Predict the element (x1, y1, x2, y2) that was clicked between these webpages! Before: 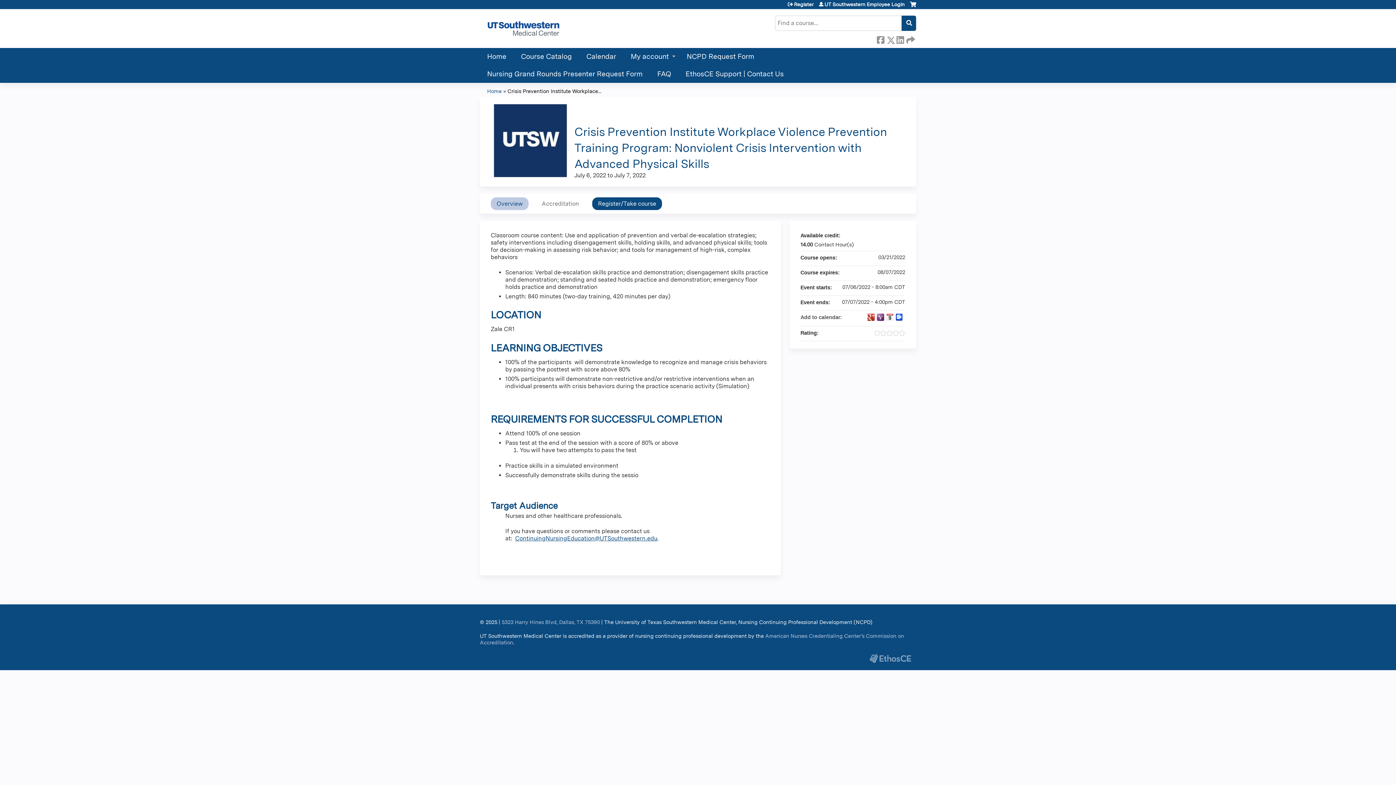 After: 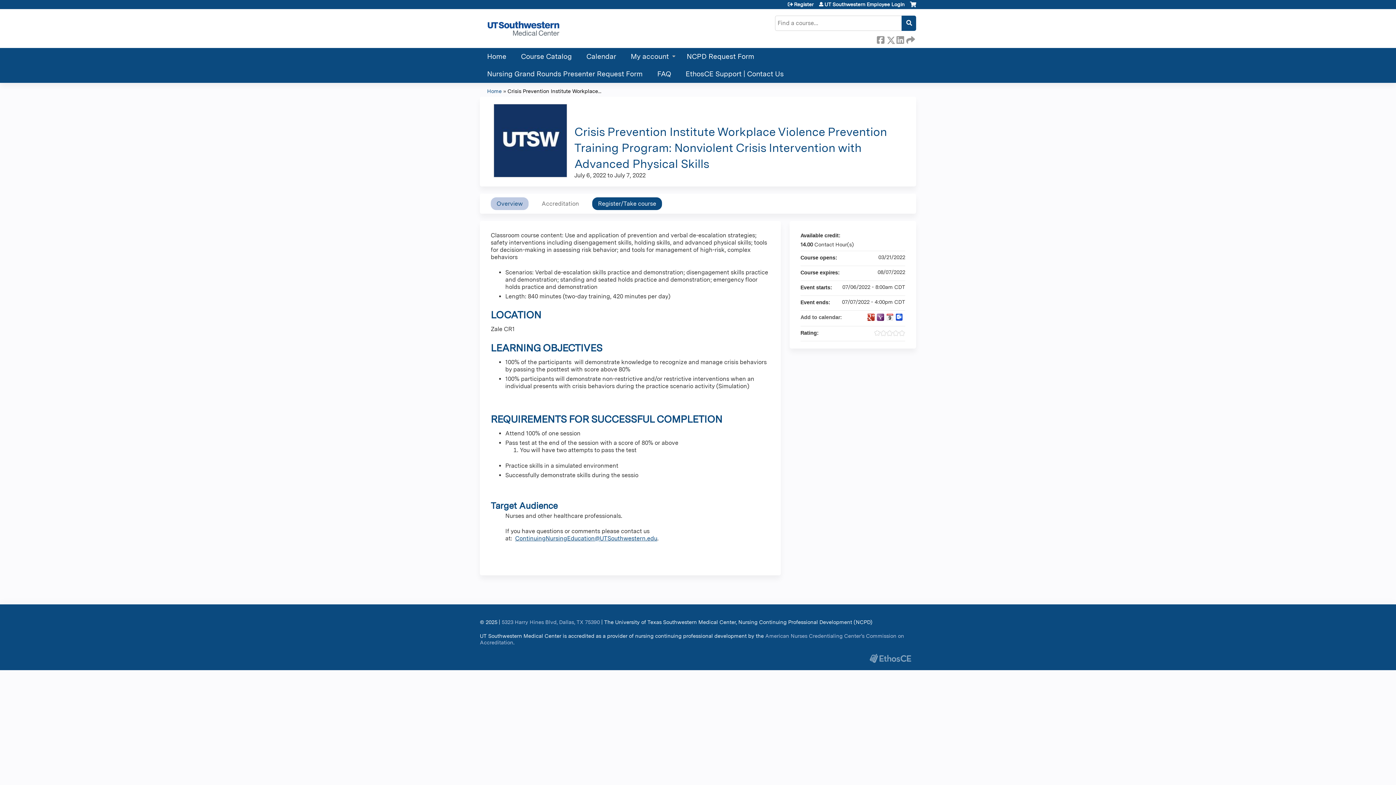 Action: bbox: (867, 313, 874, 320) label: Add to google calendar